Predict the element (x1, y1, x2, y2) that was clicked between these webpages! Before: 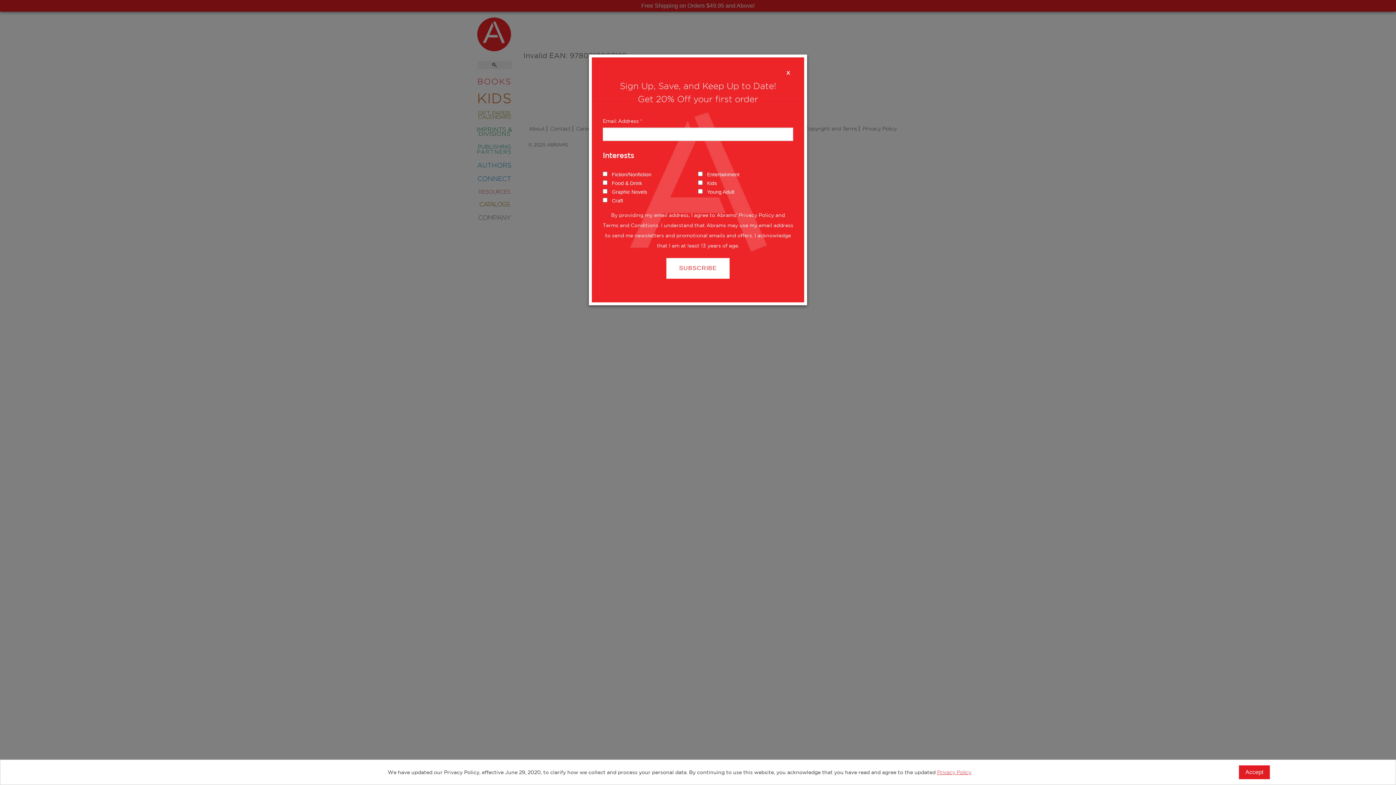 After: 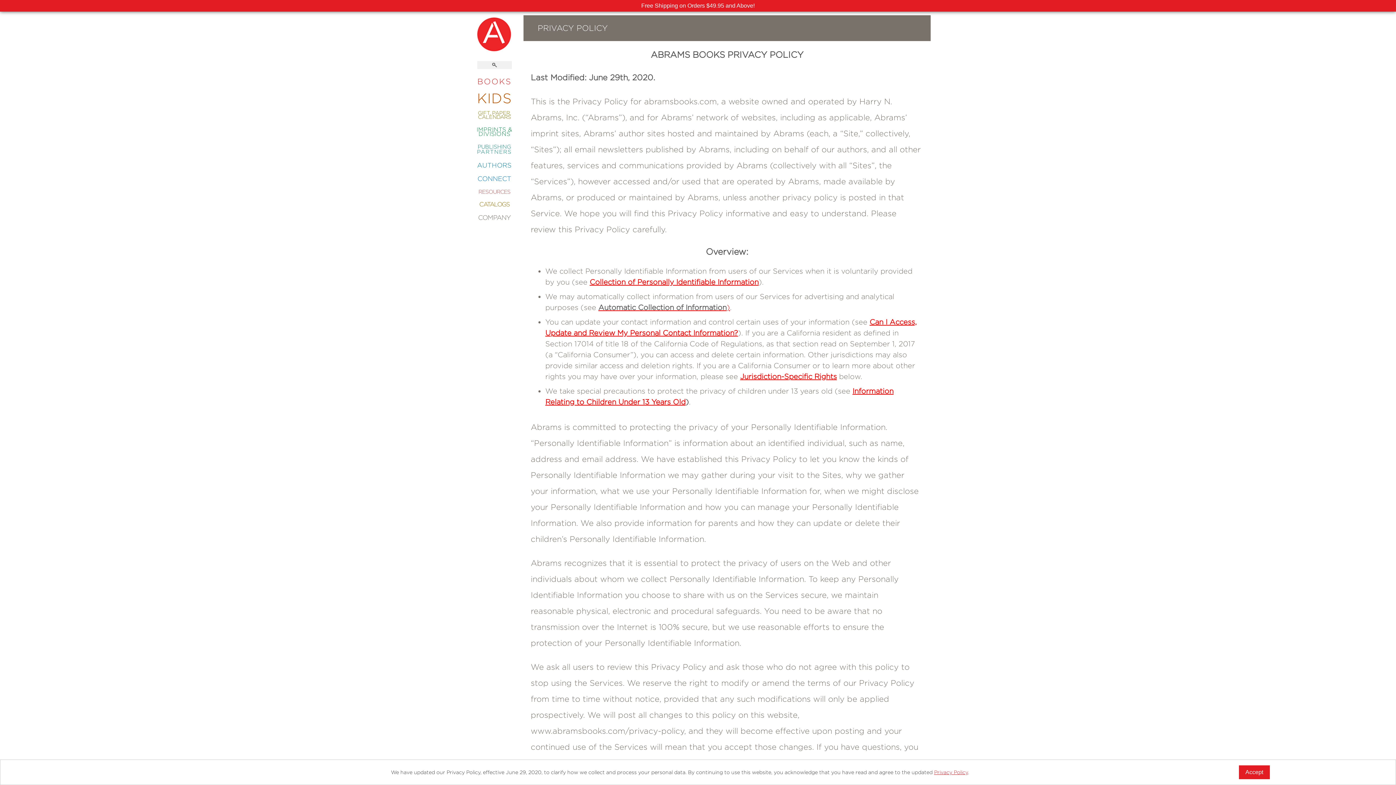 Action: label: Privacy Policy bbox: (937, 769, 971, 775)